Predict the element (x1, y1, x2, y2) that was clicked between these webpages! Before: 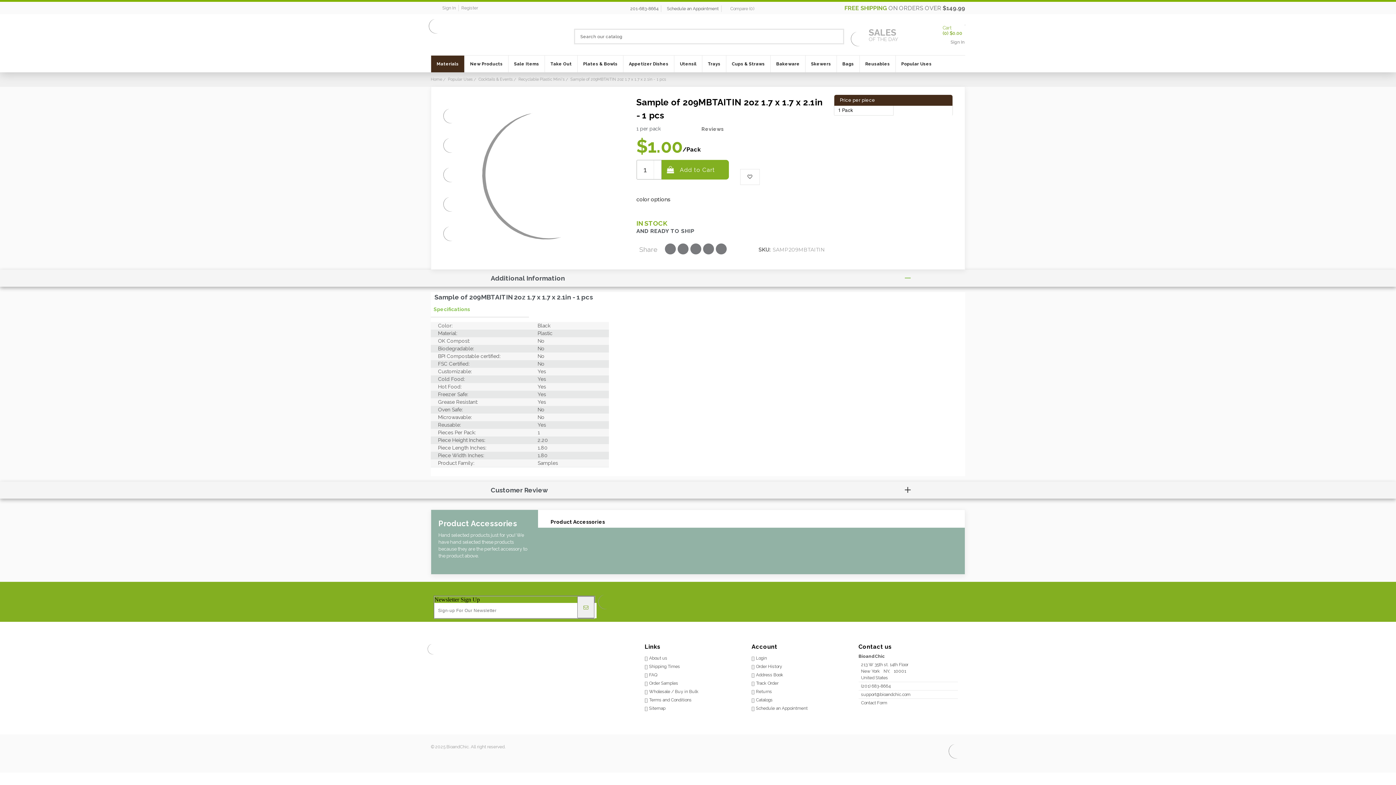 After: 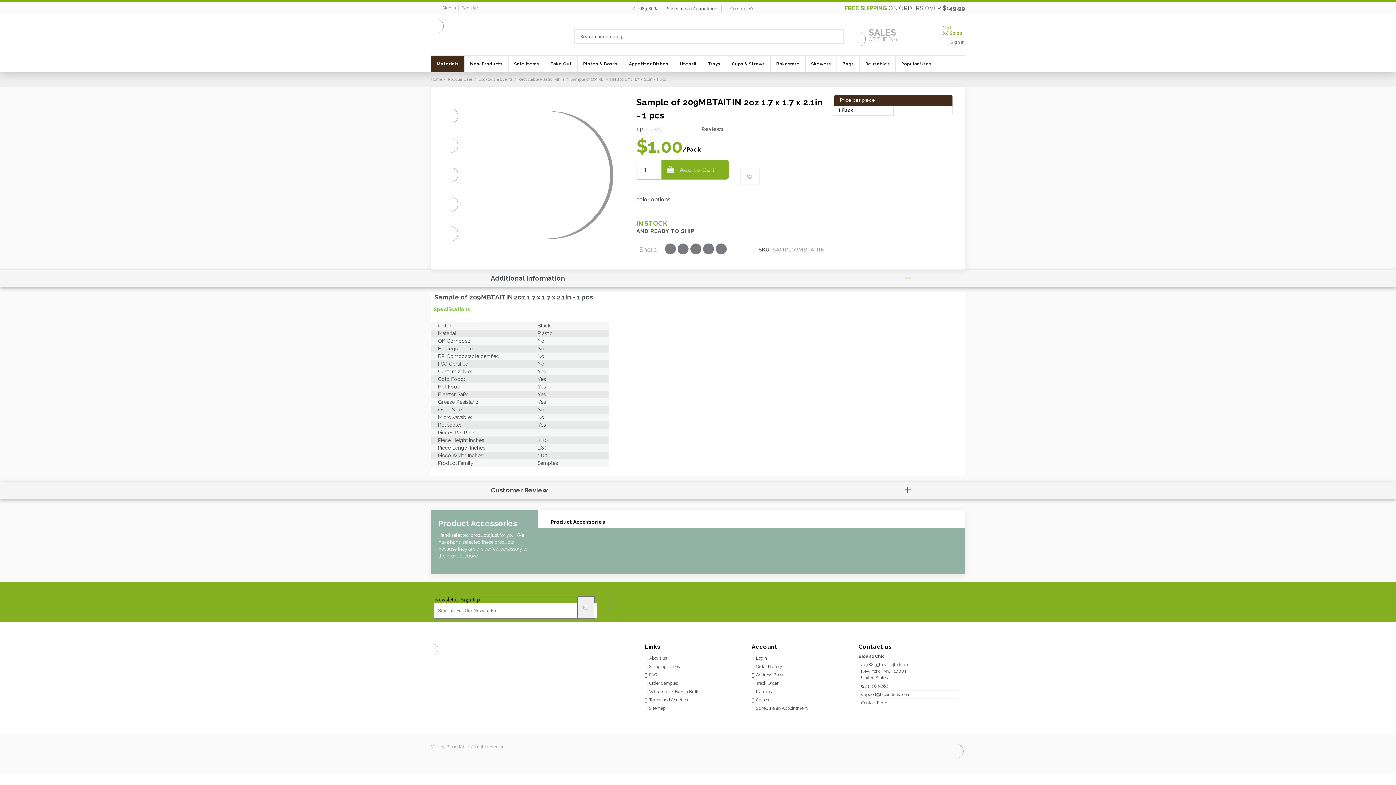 Action: bbox: (480, 269, 916, 286) label: Additional Information